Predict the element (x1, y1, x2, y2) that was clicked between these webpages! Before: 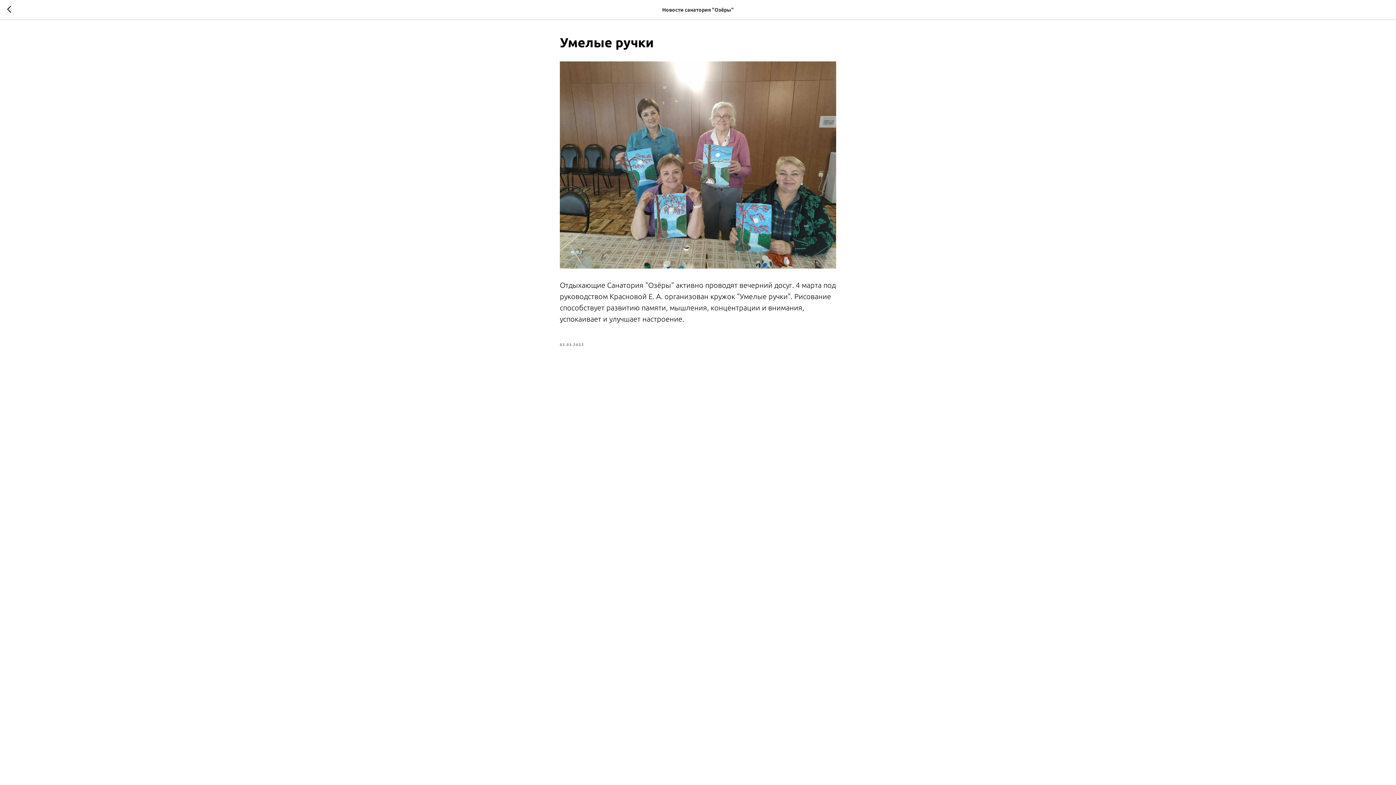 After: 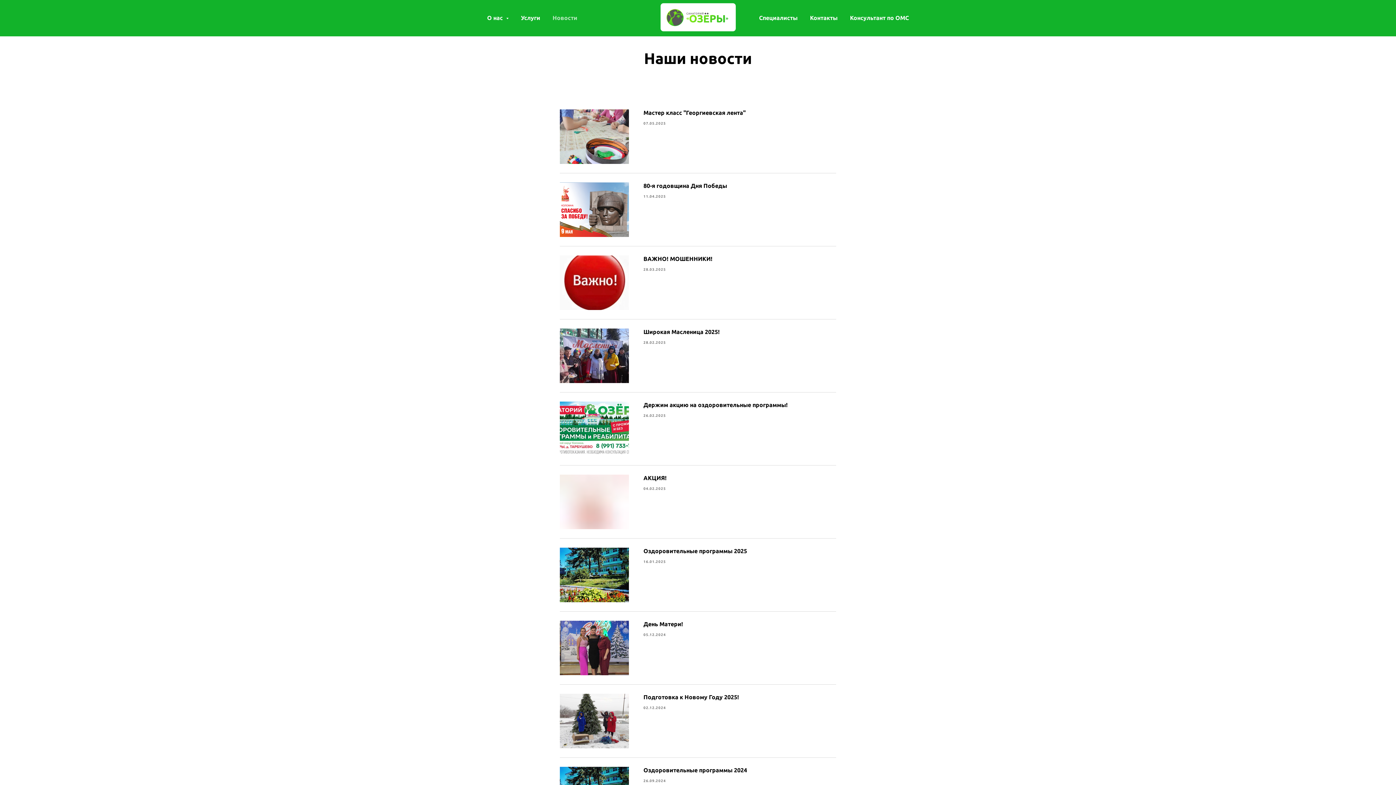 Action: bbox: (7, 5, 15, 14)